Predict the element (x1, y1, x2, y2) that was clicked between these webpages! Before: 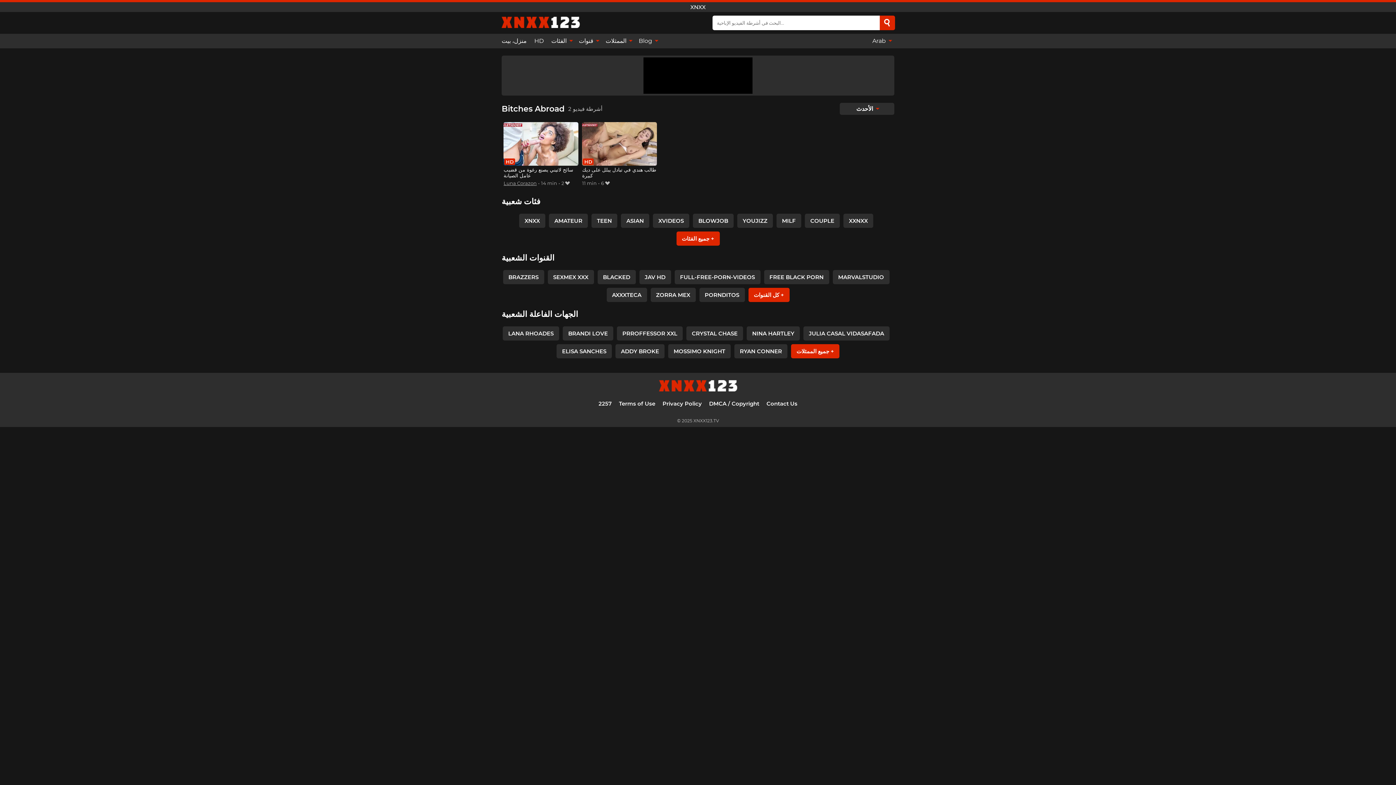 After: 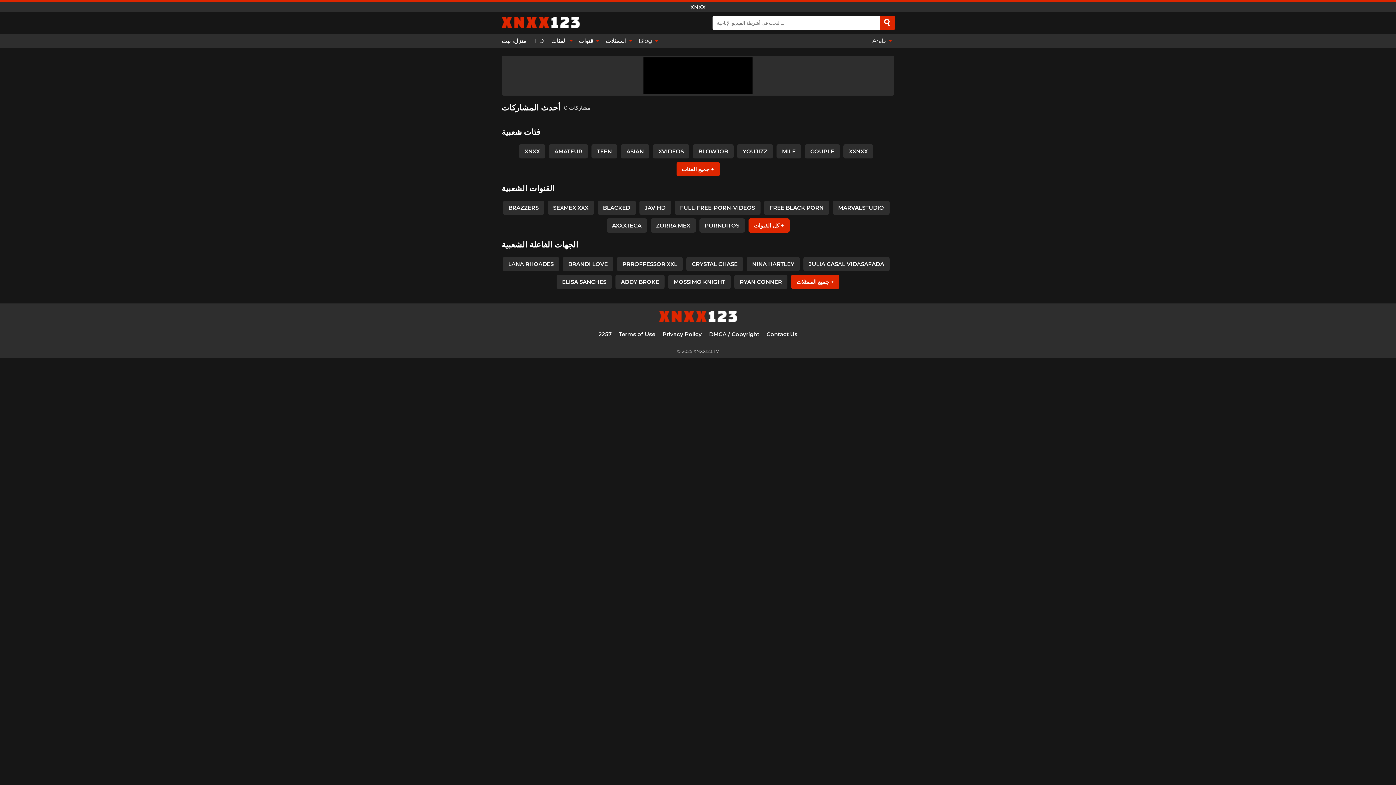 Action: bbox: (635, 33, 660, 48) label: Blog 